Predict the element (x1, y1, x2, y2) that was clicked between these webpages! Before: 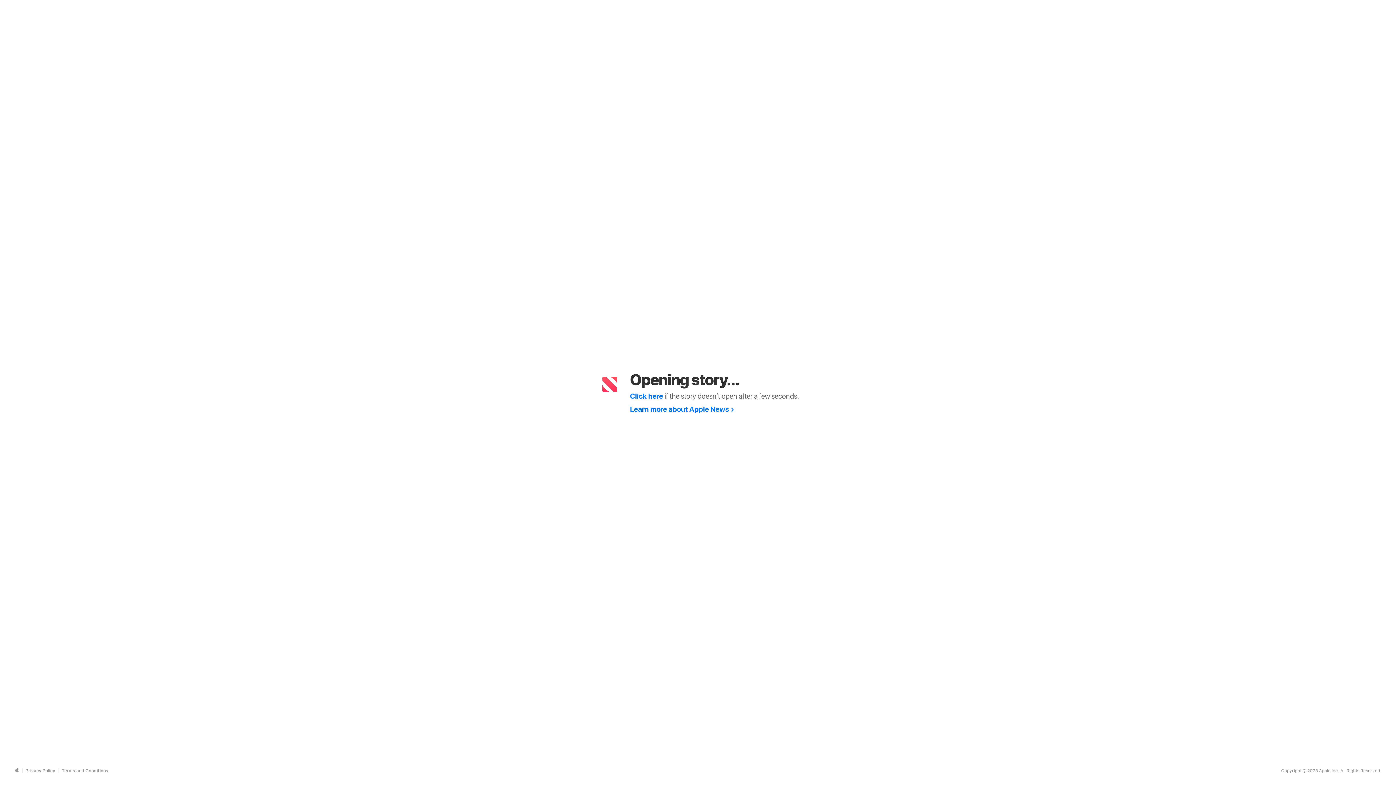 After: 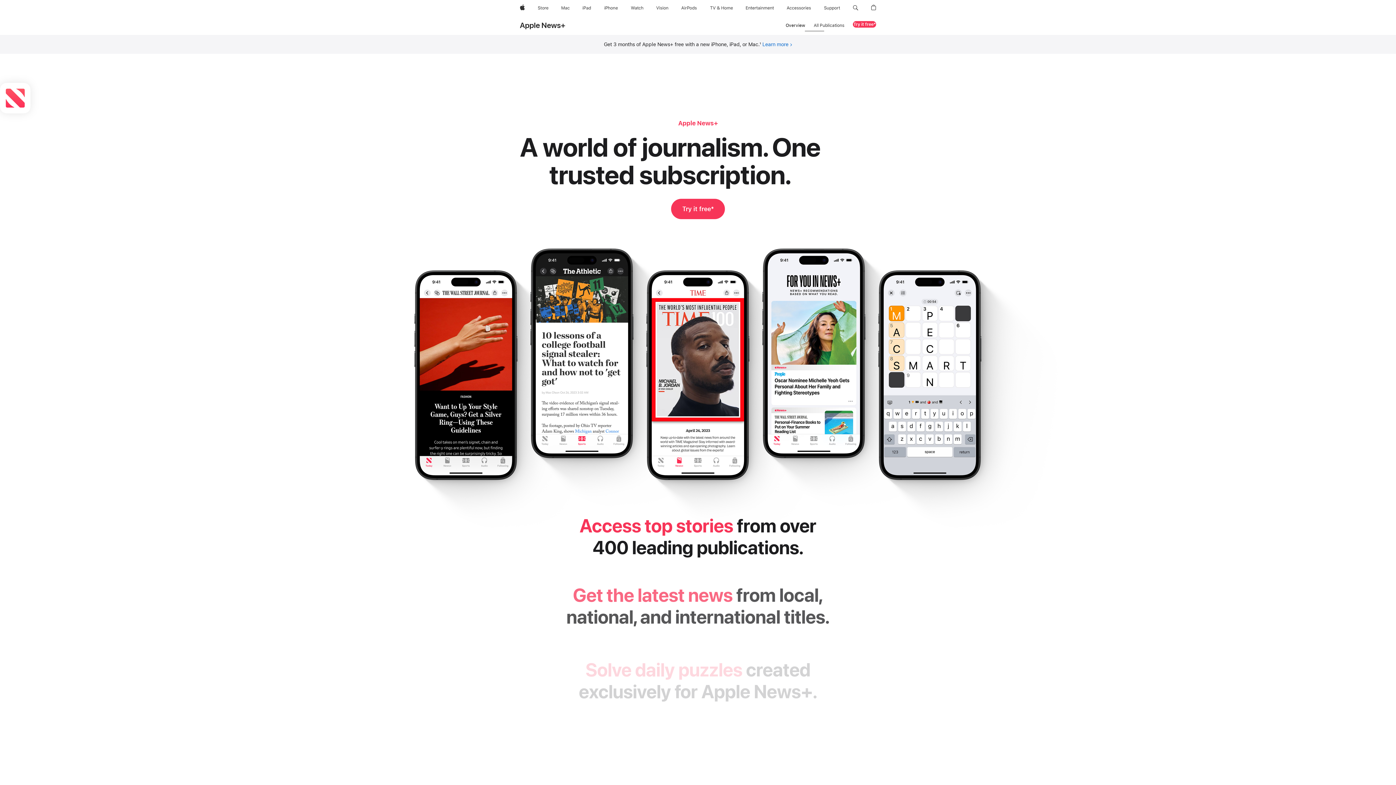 Action: label: Learn more about Apple News bbox: (630, 404, 734, 413)